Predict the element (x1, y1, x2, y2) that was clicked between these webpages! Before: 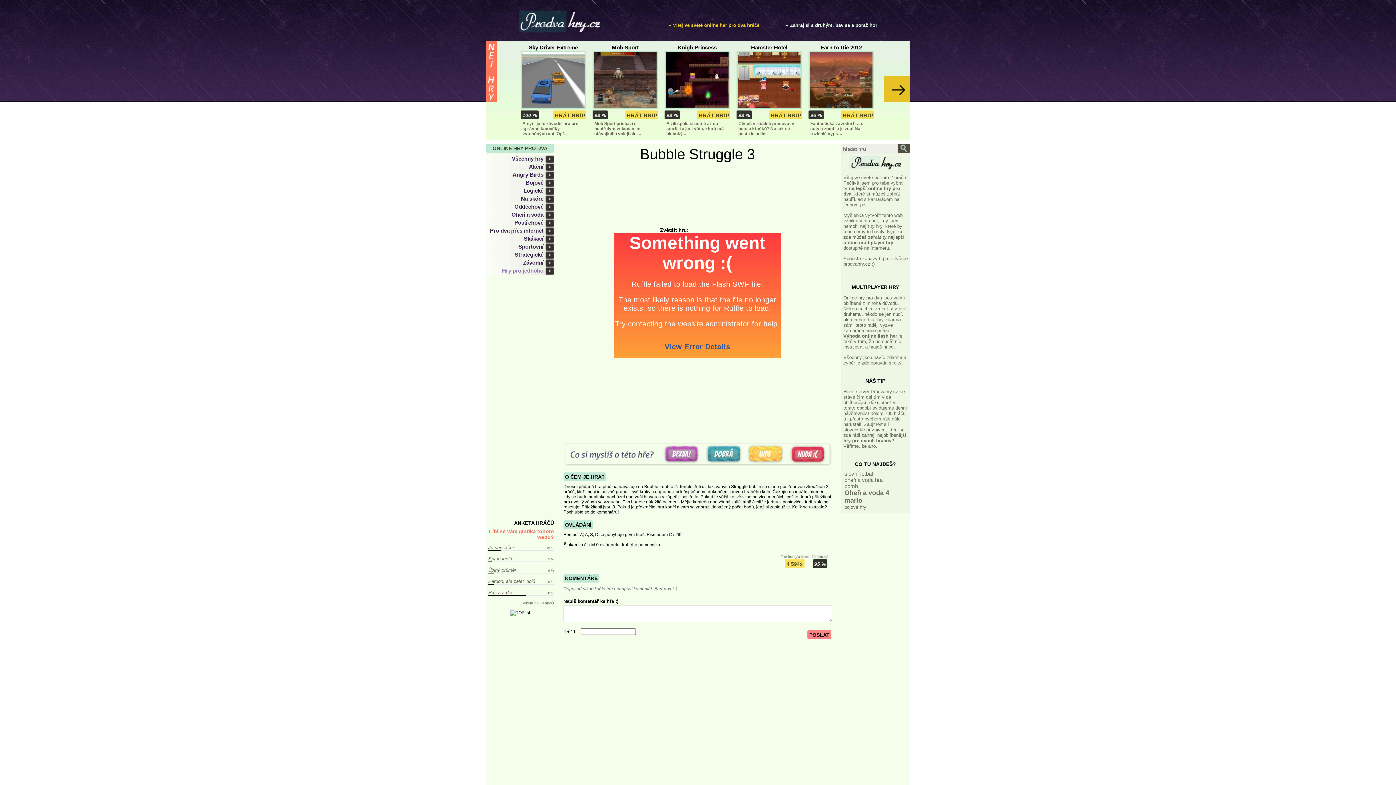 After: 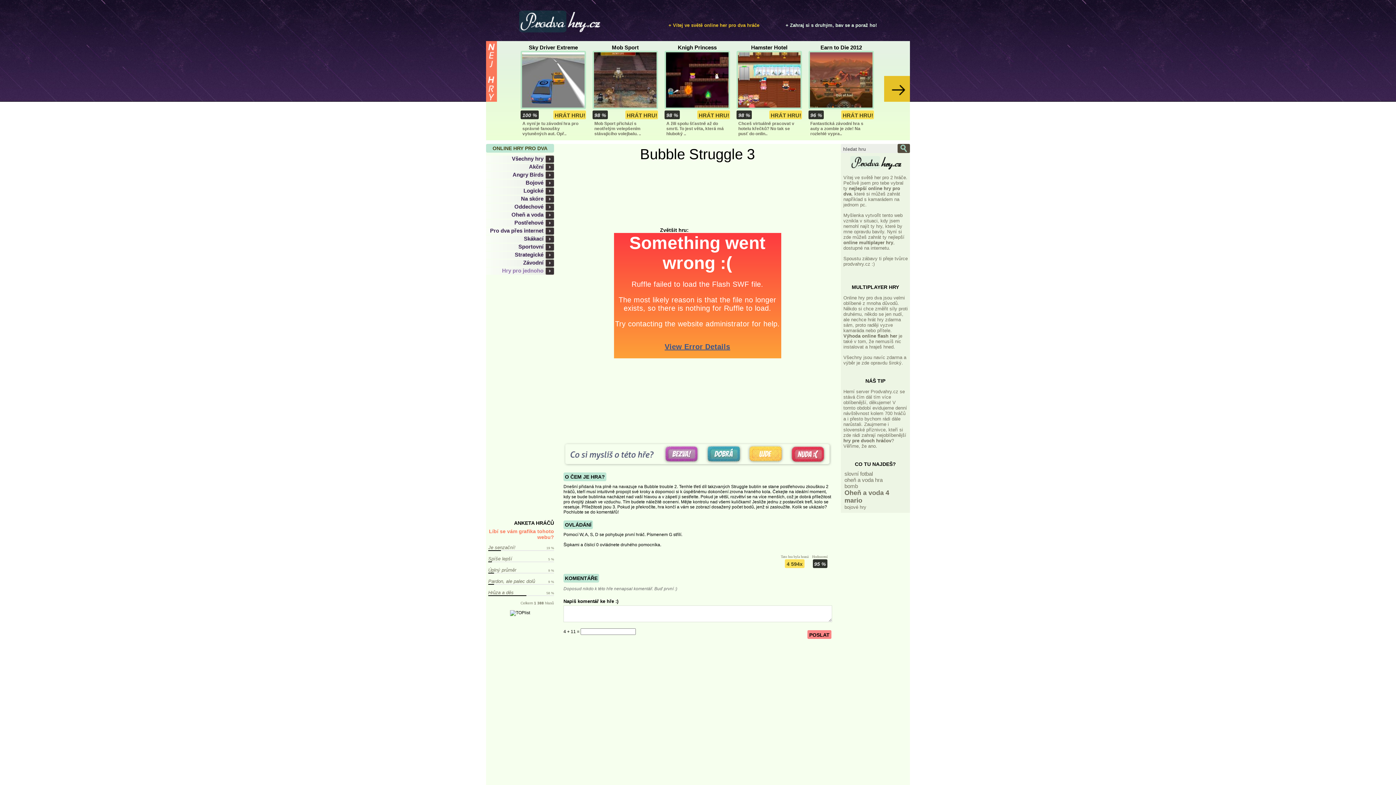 Action: label: Pardon, ale palec dolů bbox: (488, 578, 535, 584)